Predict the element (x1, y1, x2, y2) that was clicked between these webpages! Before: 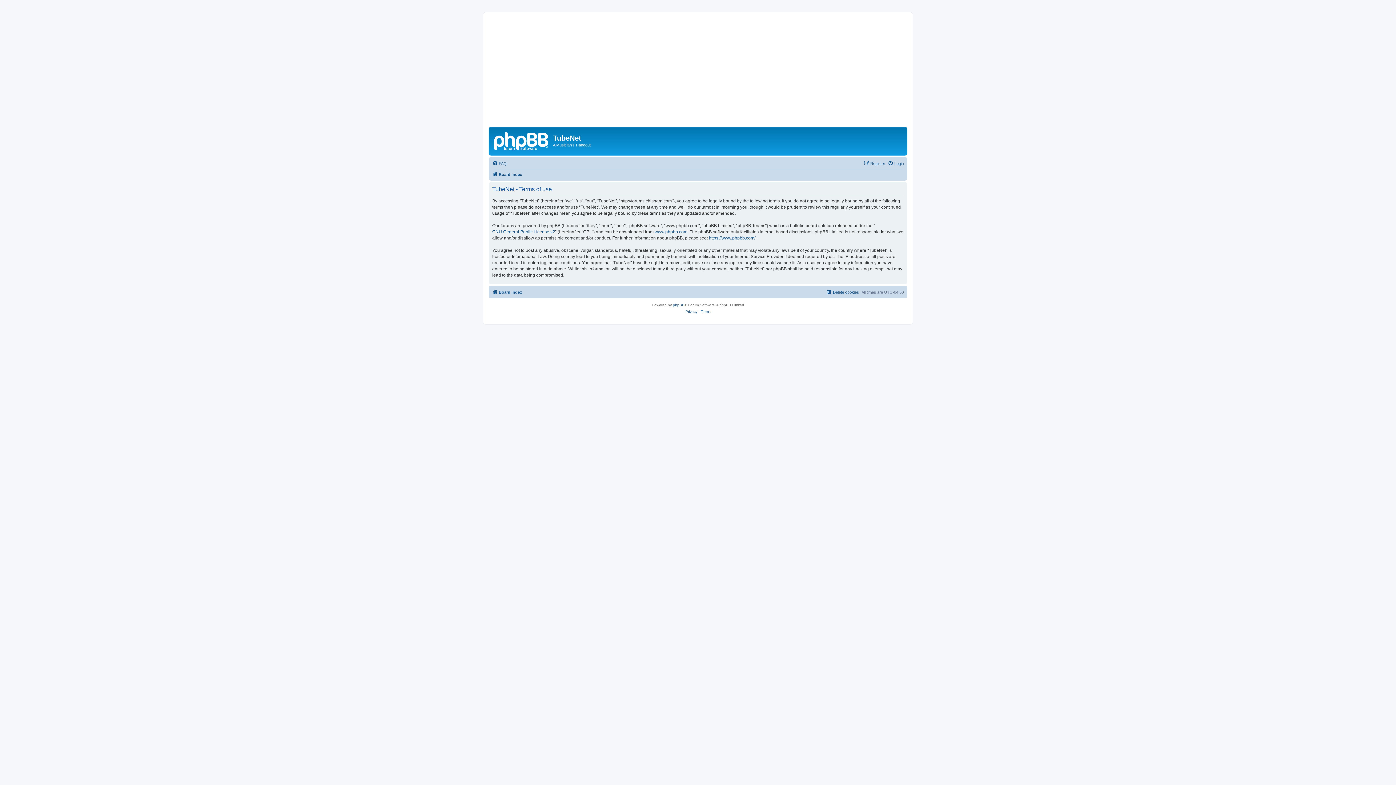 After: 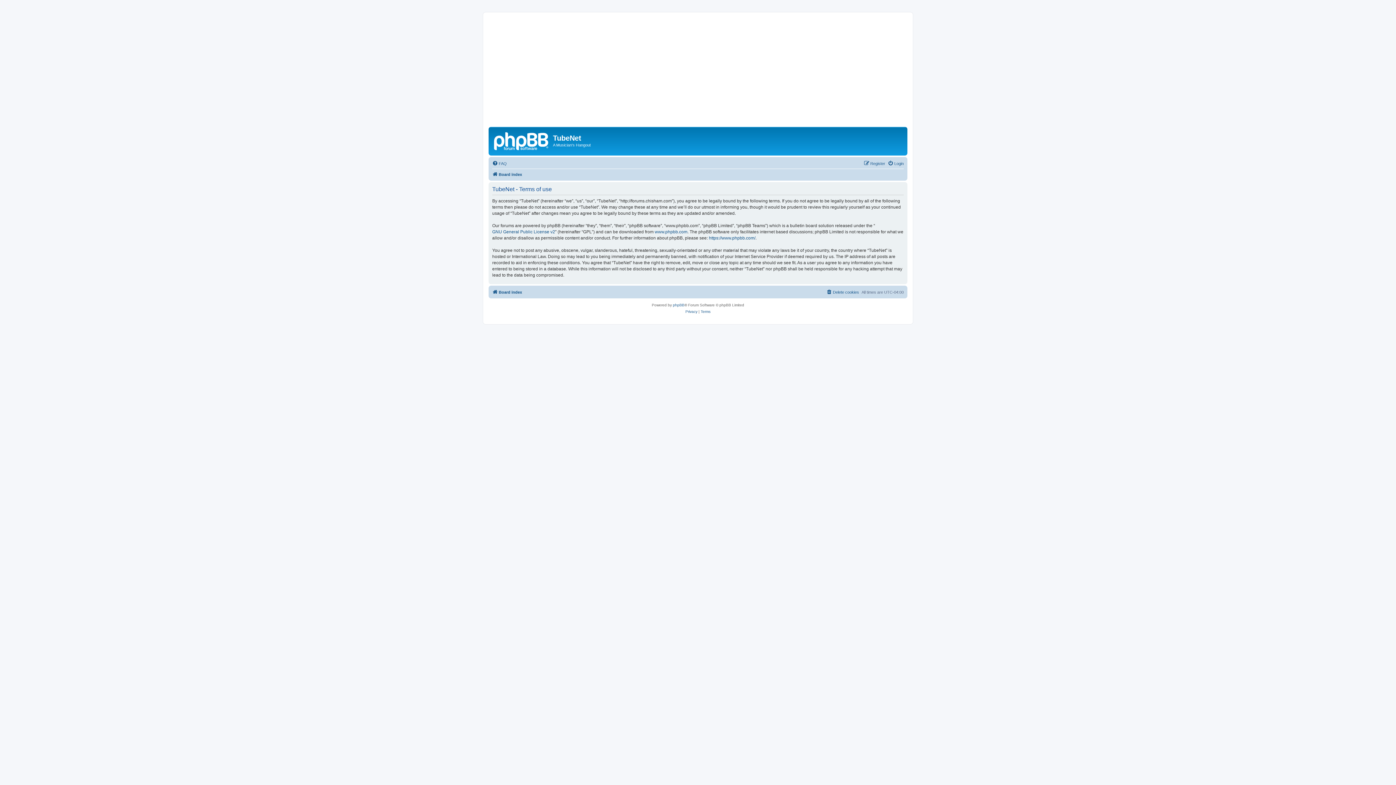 Action: bbox: (700, 308, 710, 315) label: Terms